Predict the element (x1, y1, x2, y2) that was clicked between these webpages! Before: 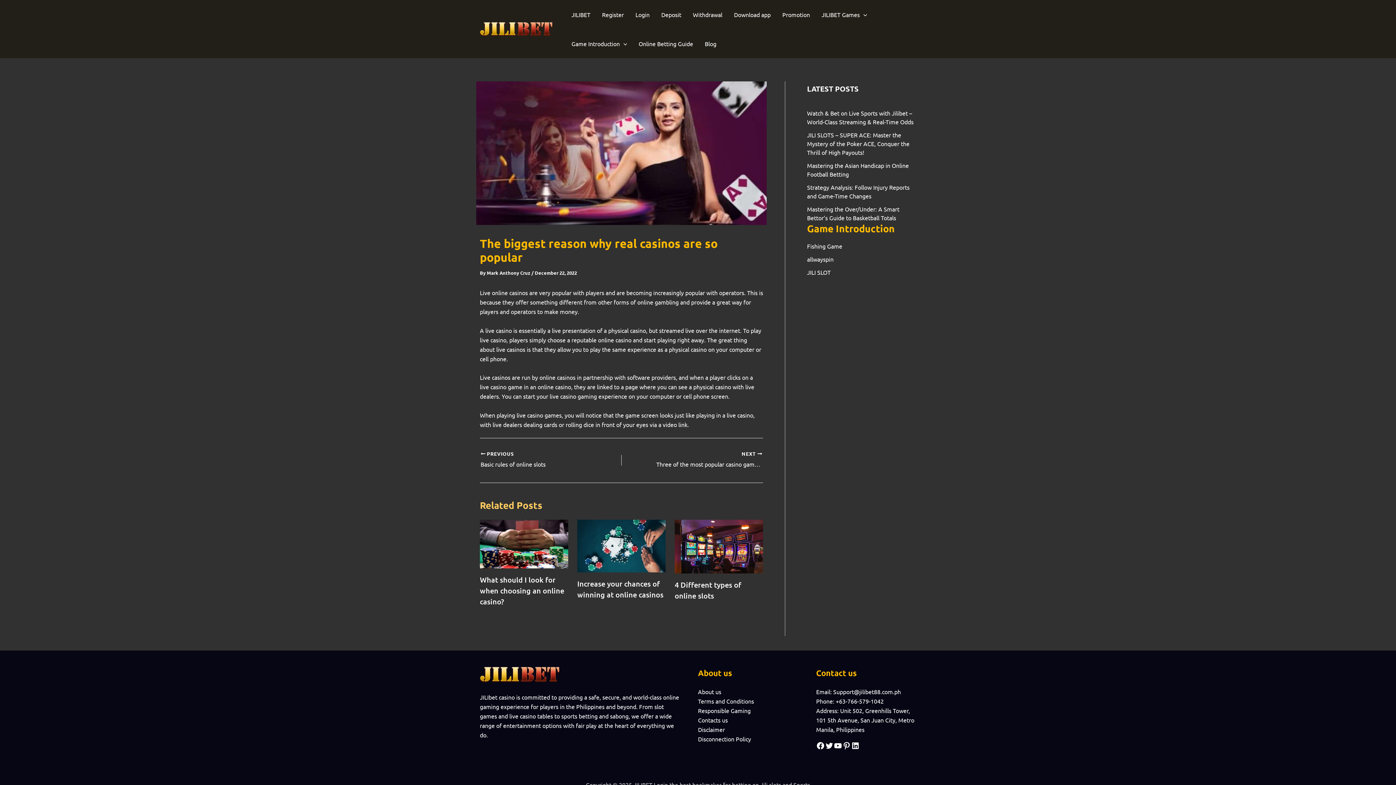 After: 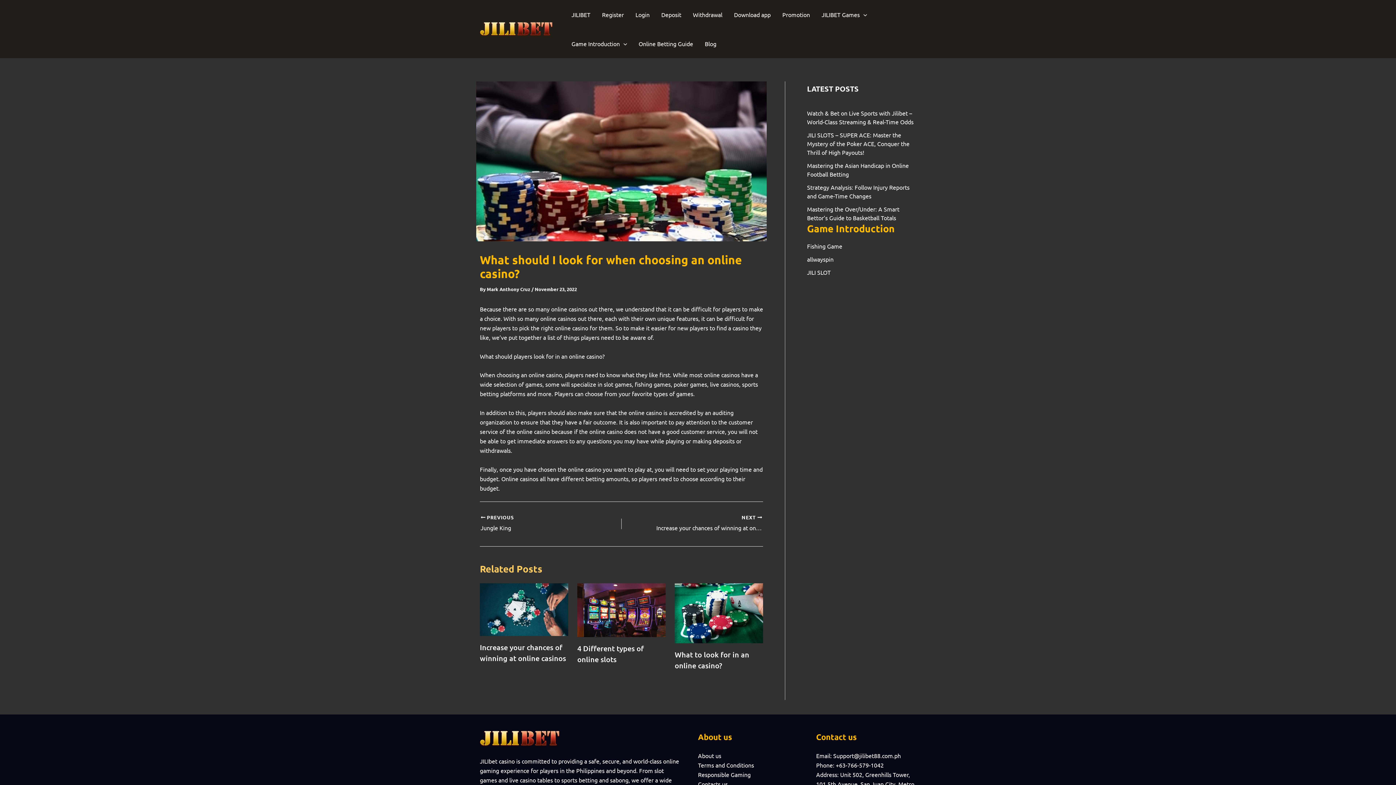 Action: label: What should I look for when choosing an online casino? bbox: (480, 575, 564, 606)